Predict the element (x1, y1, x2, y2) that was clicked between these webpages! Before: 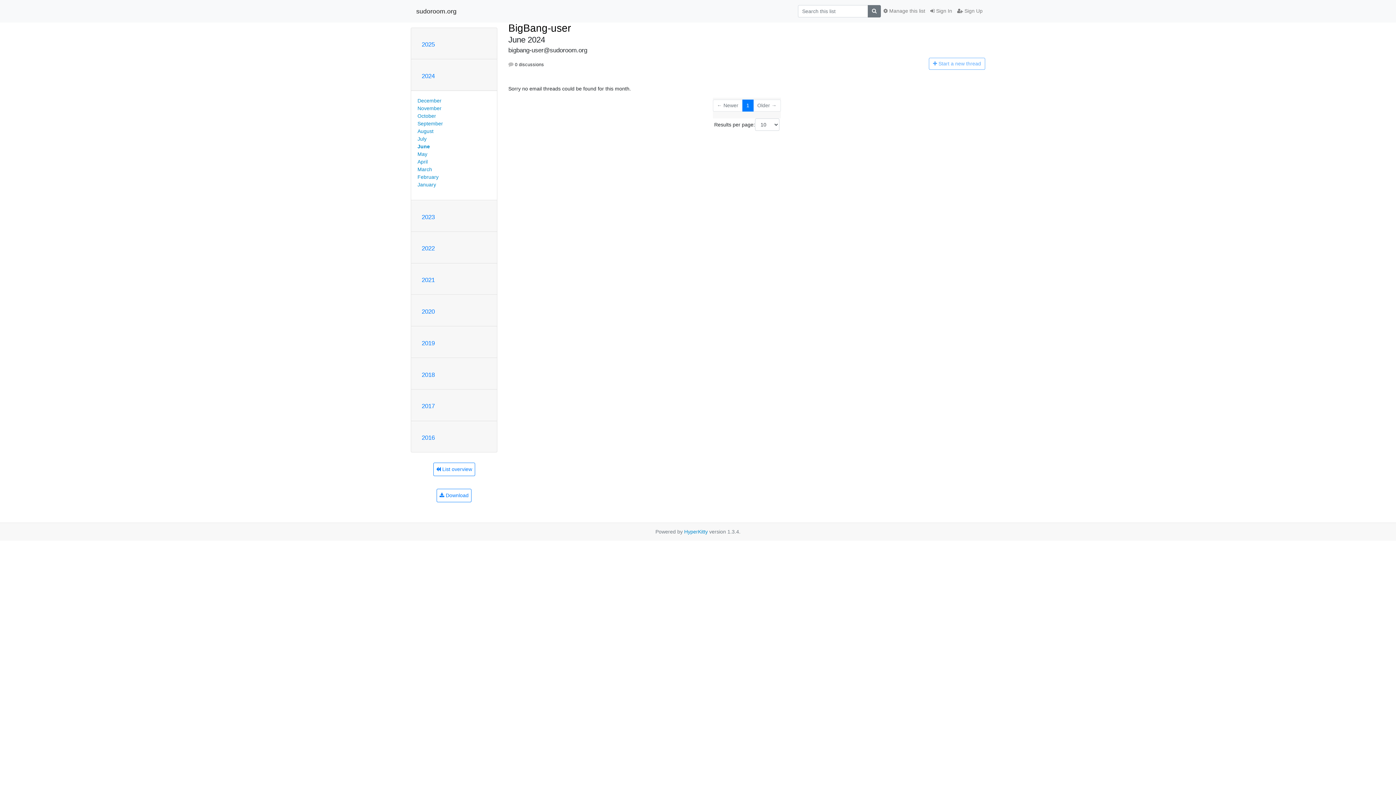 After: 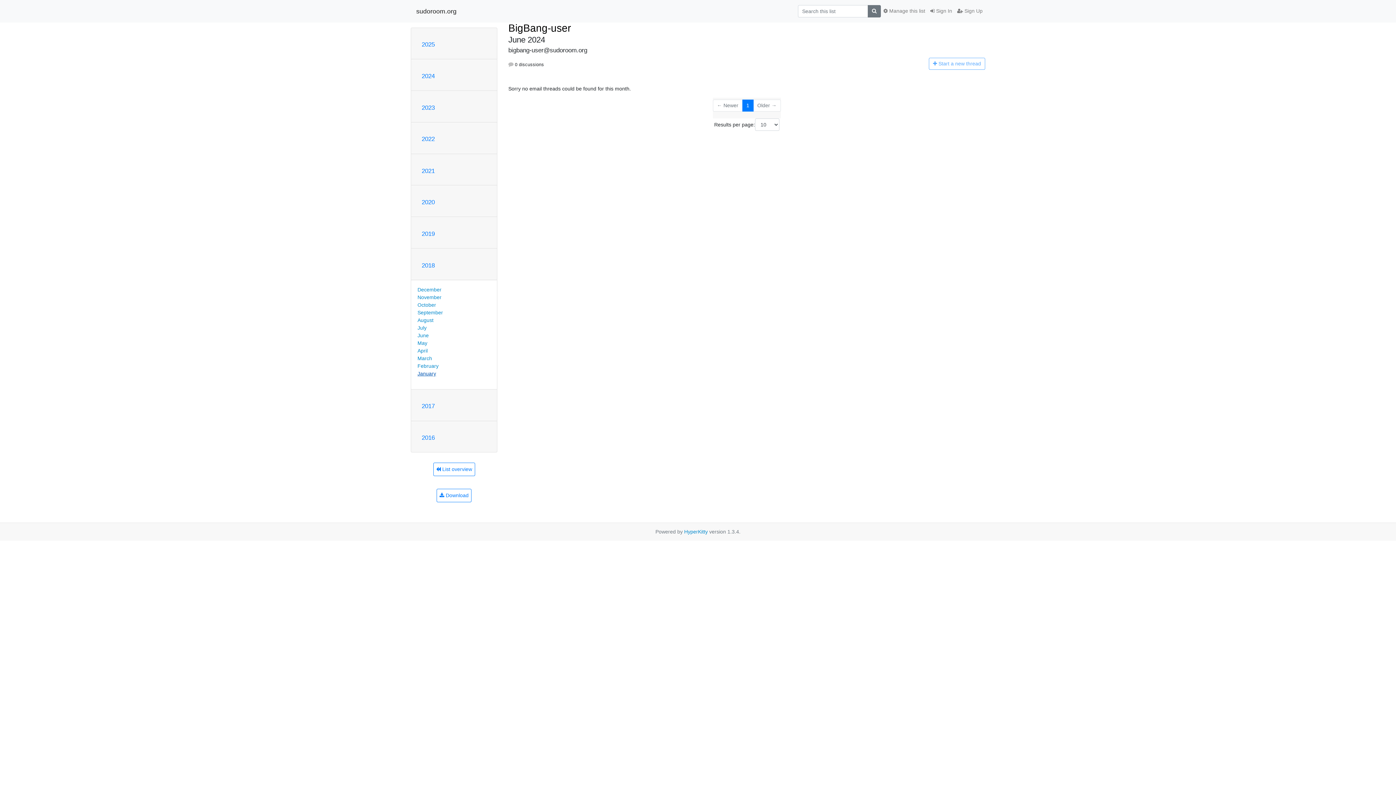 Action: label: 2018 bbox: (421, 371, 434, 378)